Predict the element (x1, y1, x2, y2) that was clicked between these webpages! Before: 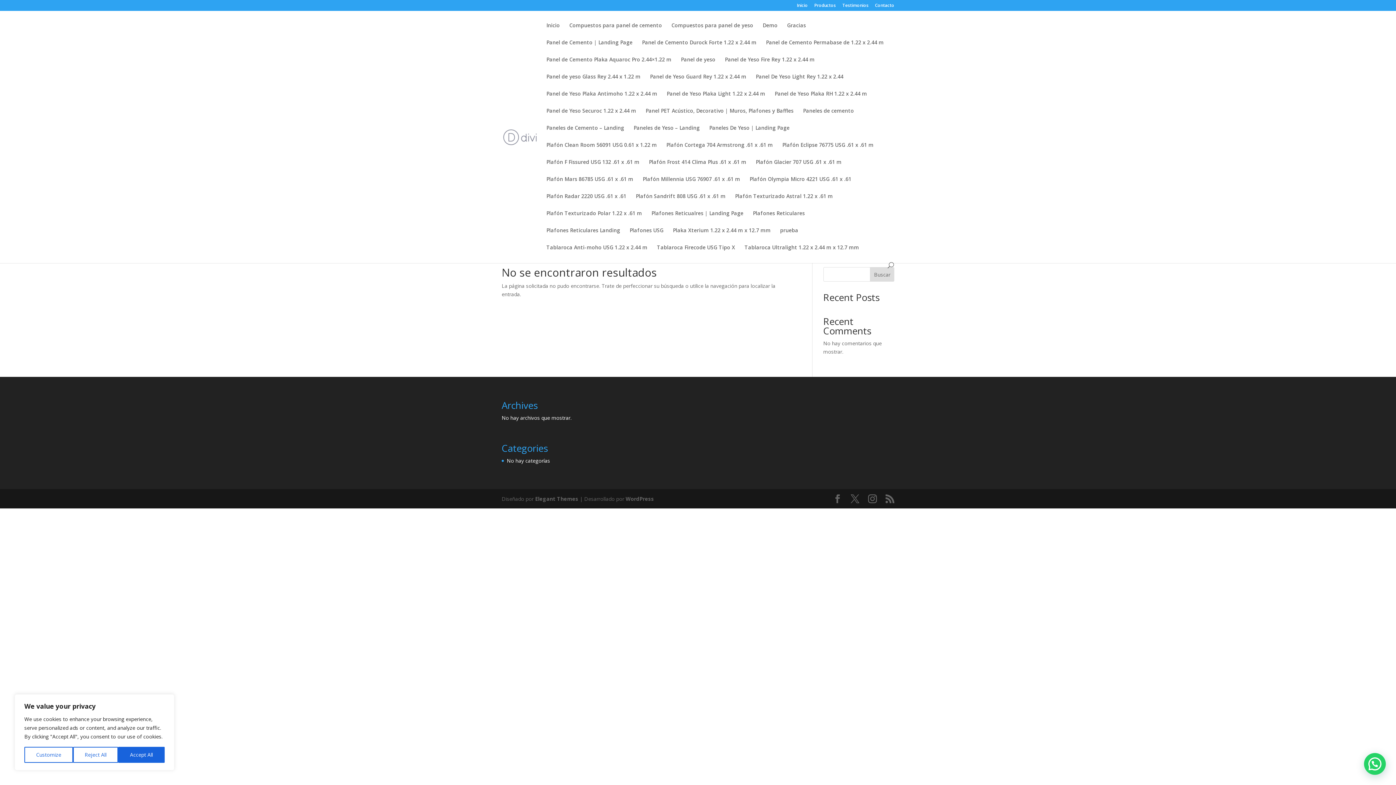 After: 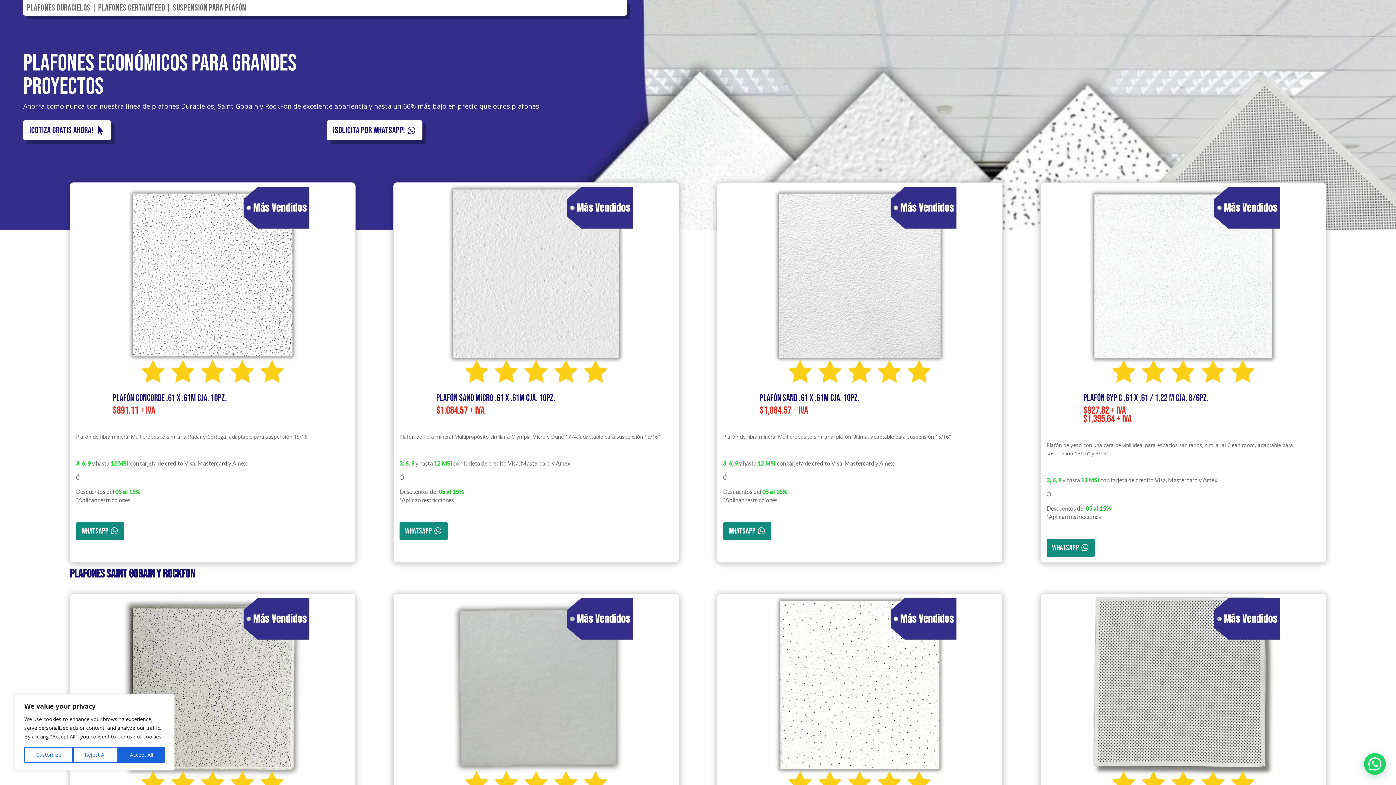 Action: bbox: (546, 228, 620, 245) label: Plafones Reticulares Landing